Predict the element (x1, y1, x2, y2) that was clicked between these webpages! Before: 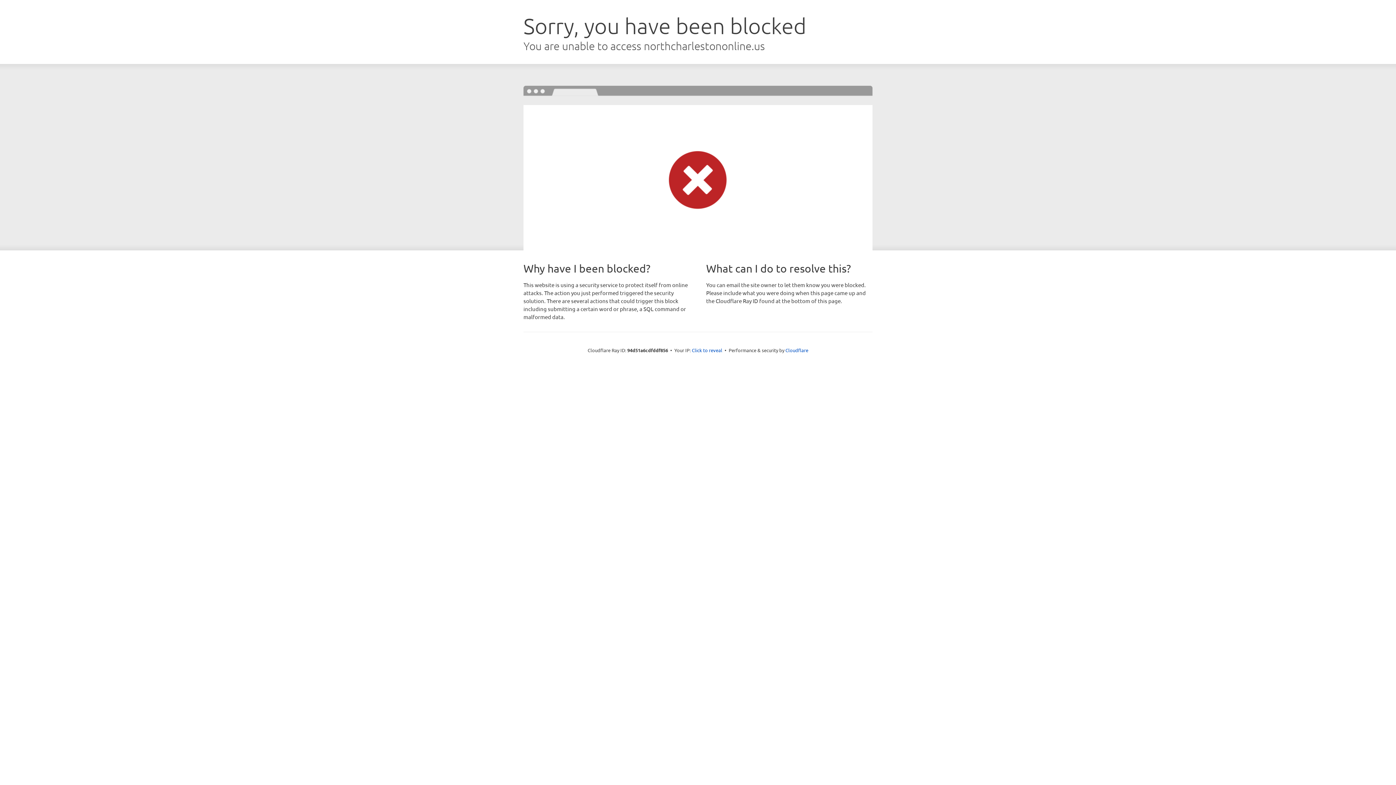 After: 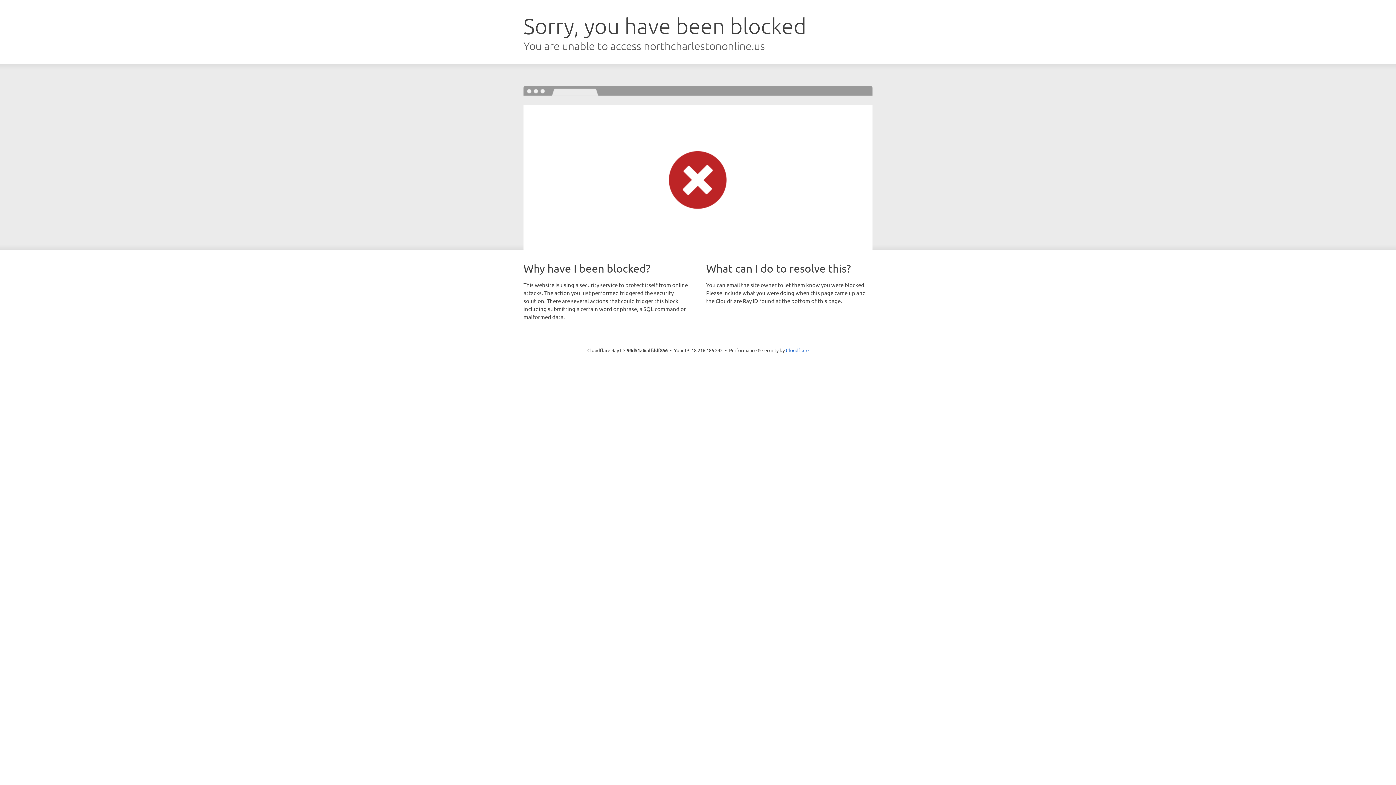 Action: label: Click to reveal bbox: (692, 346, 722, 353)